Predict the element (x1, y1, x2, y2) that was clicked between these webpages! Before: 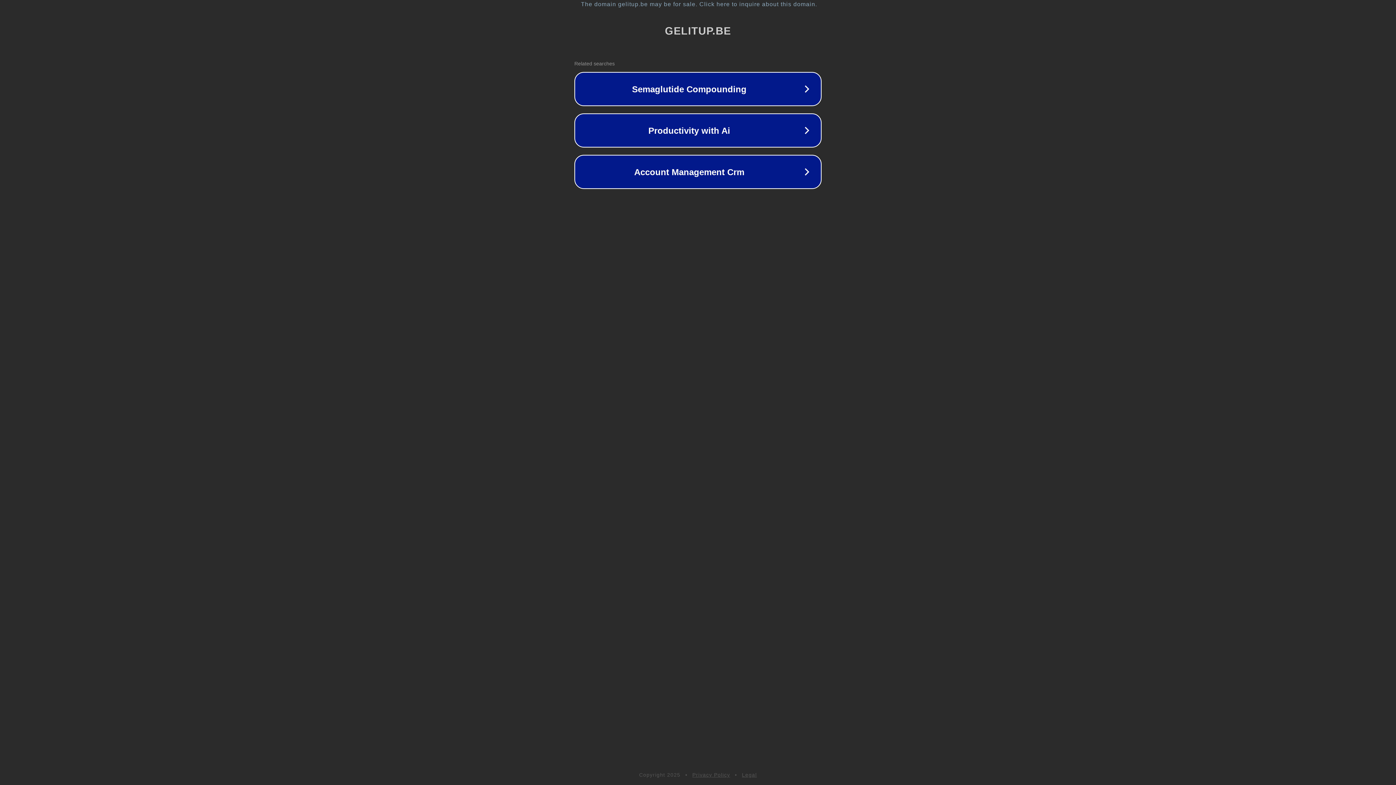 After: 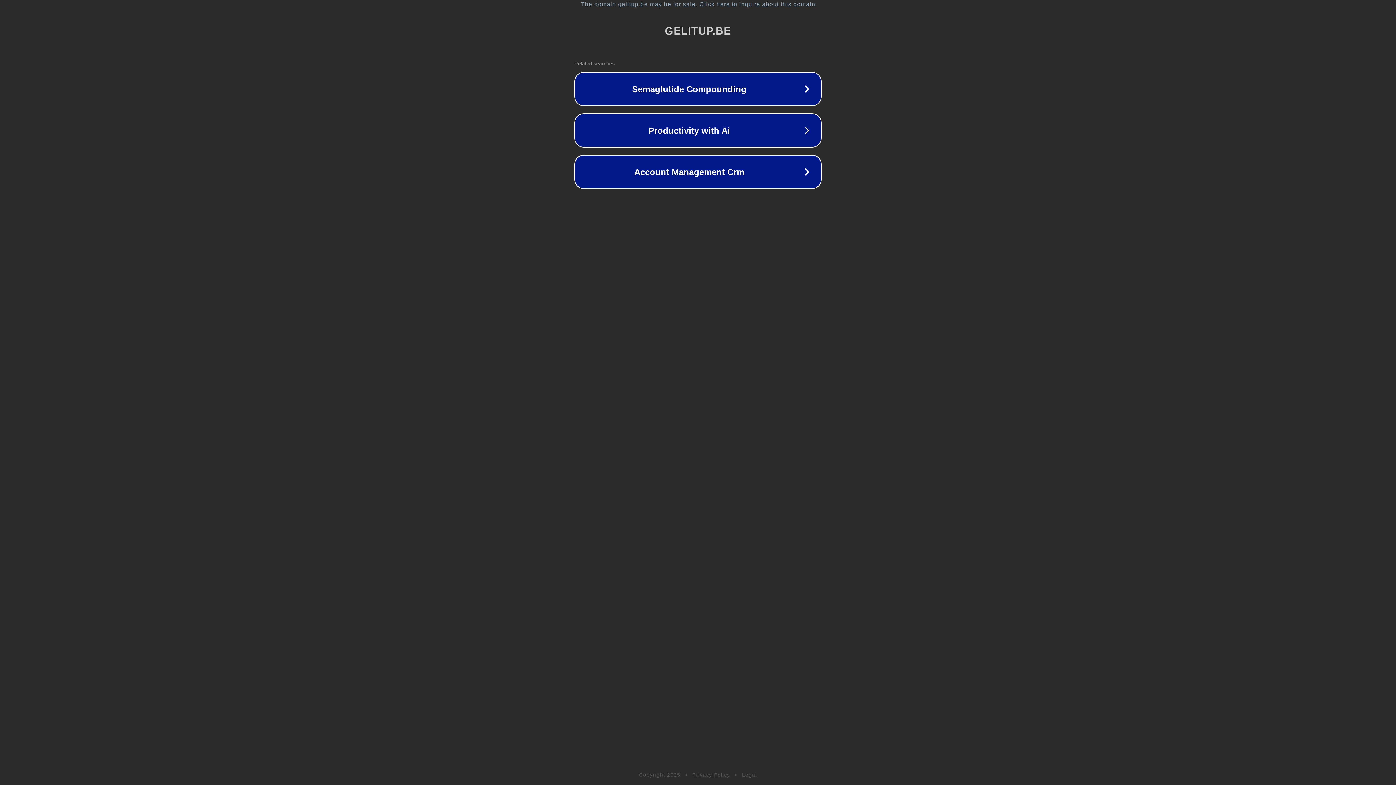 Action: bbox: (742, 772, 757, 778) label: Legal